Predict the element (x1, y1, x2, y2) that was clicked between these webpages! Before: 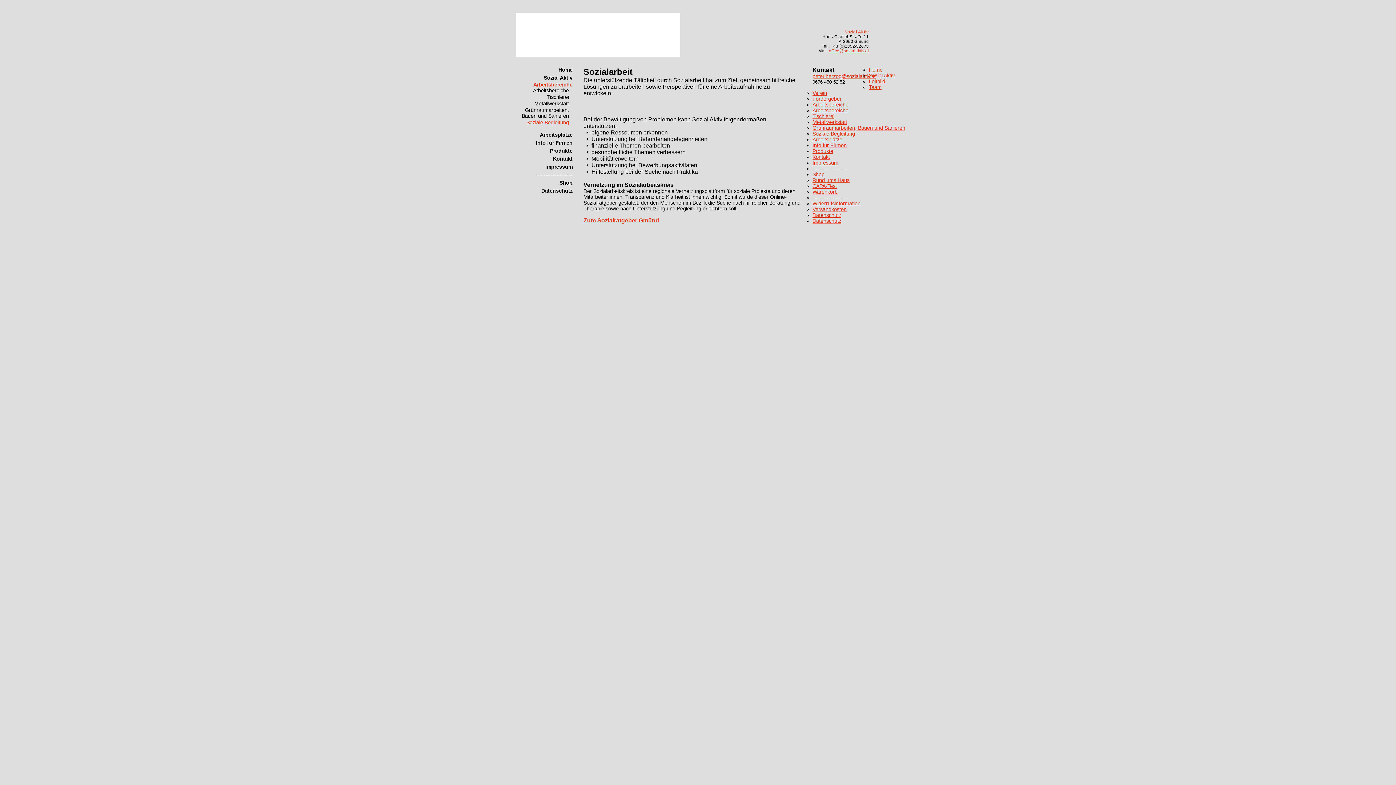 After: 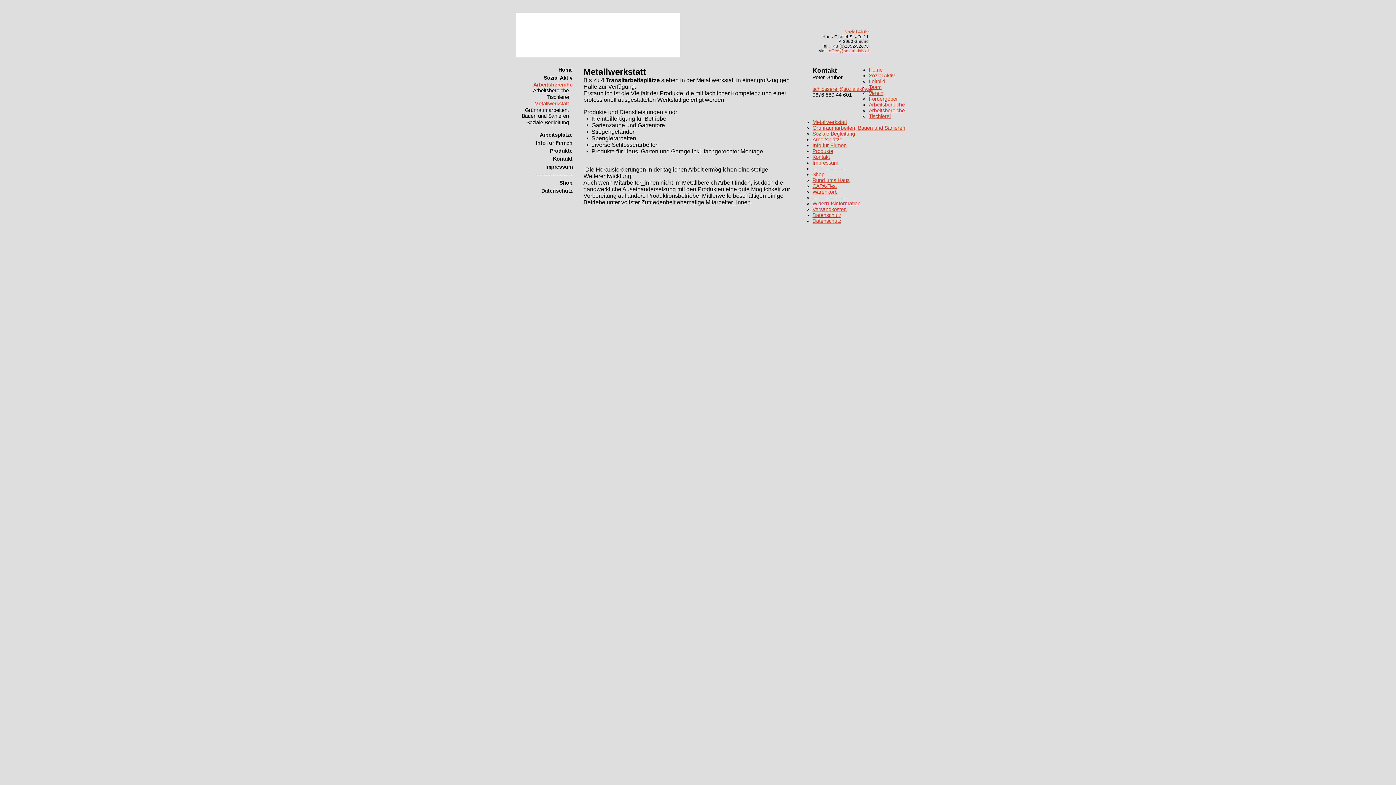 Action: label: Metallwerkstatt bbox: (812, 119, 847, 125)